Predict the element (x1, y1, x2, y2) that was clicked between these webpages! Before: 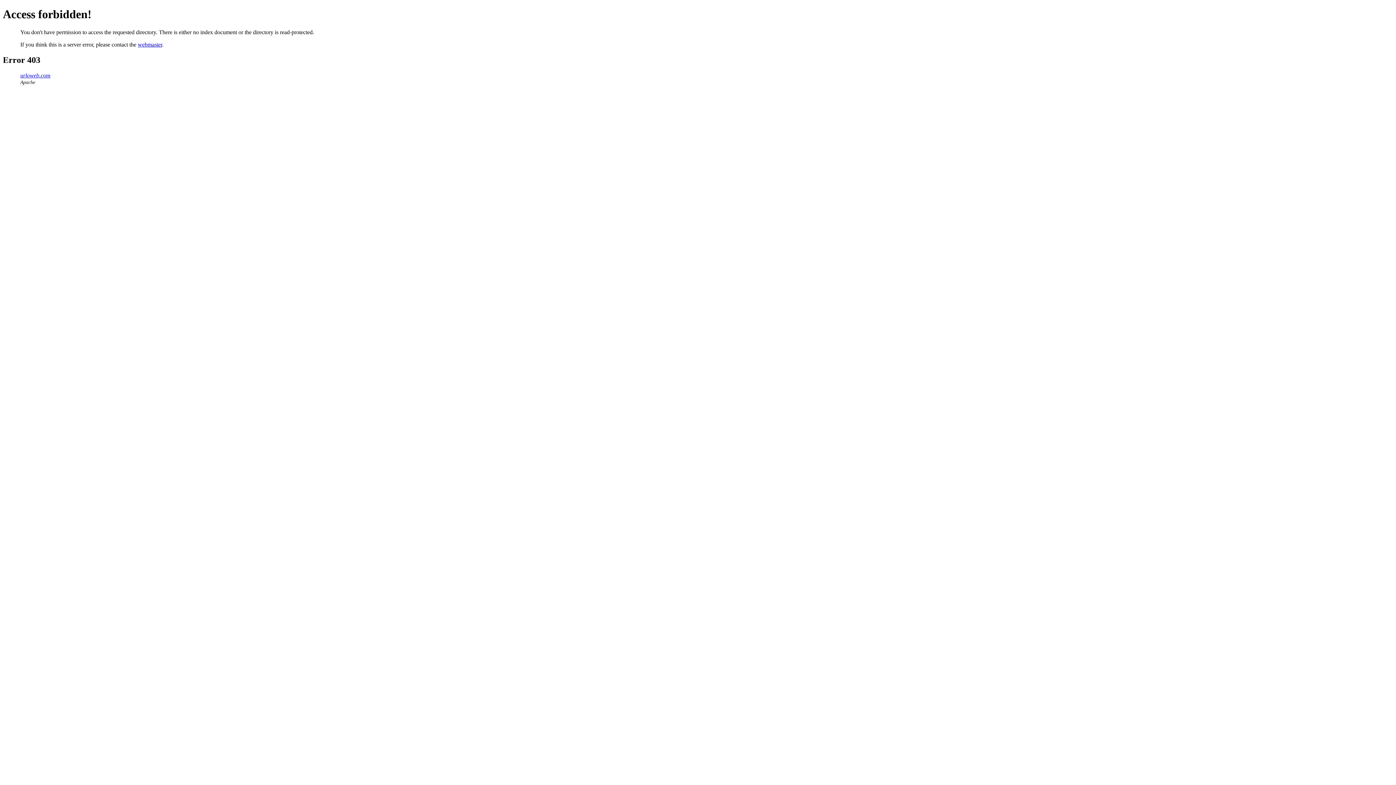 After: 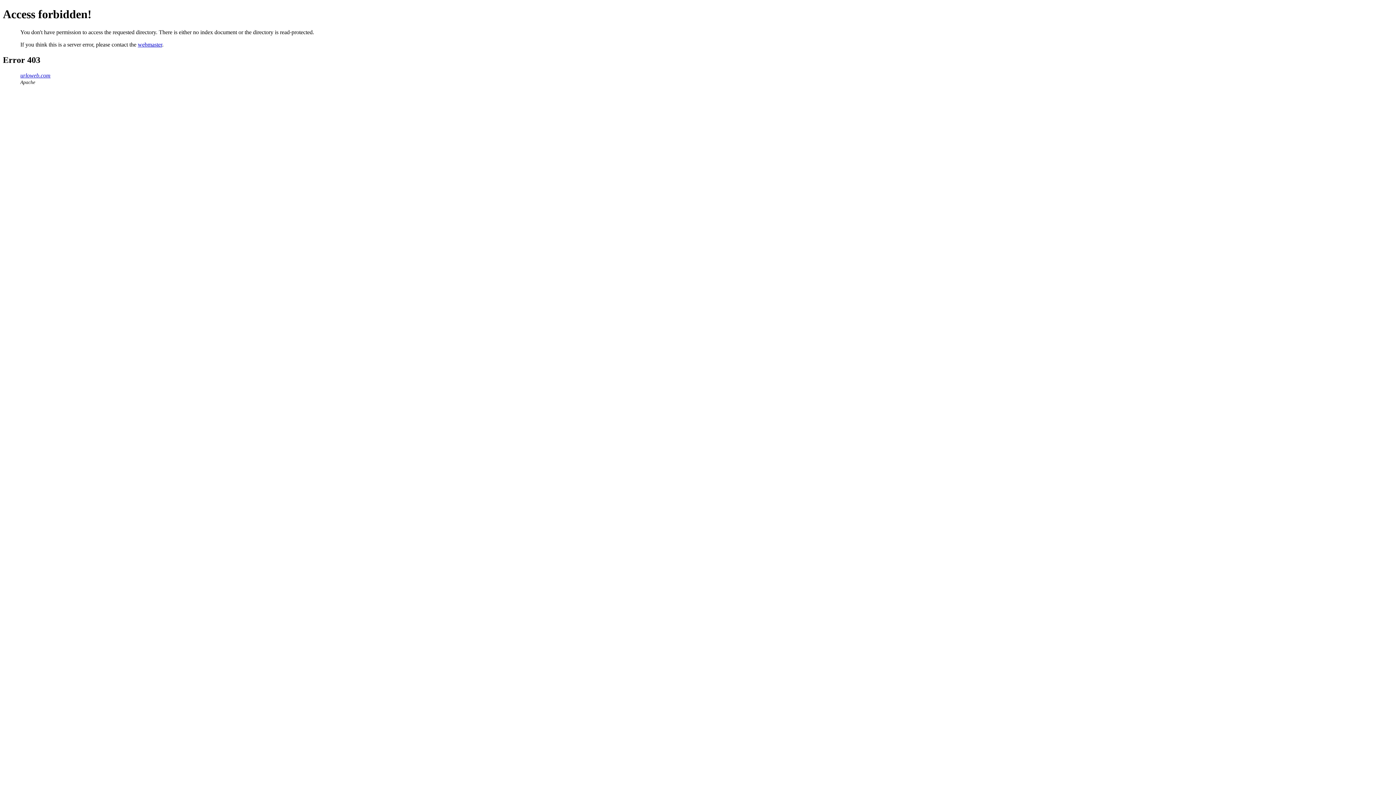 Action: bbox: (137, 41, 162, 47) label: webmaster